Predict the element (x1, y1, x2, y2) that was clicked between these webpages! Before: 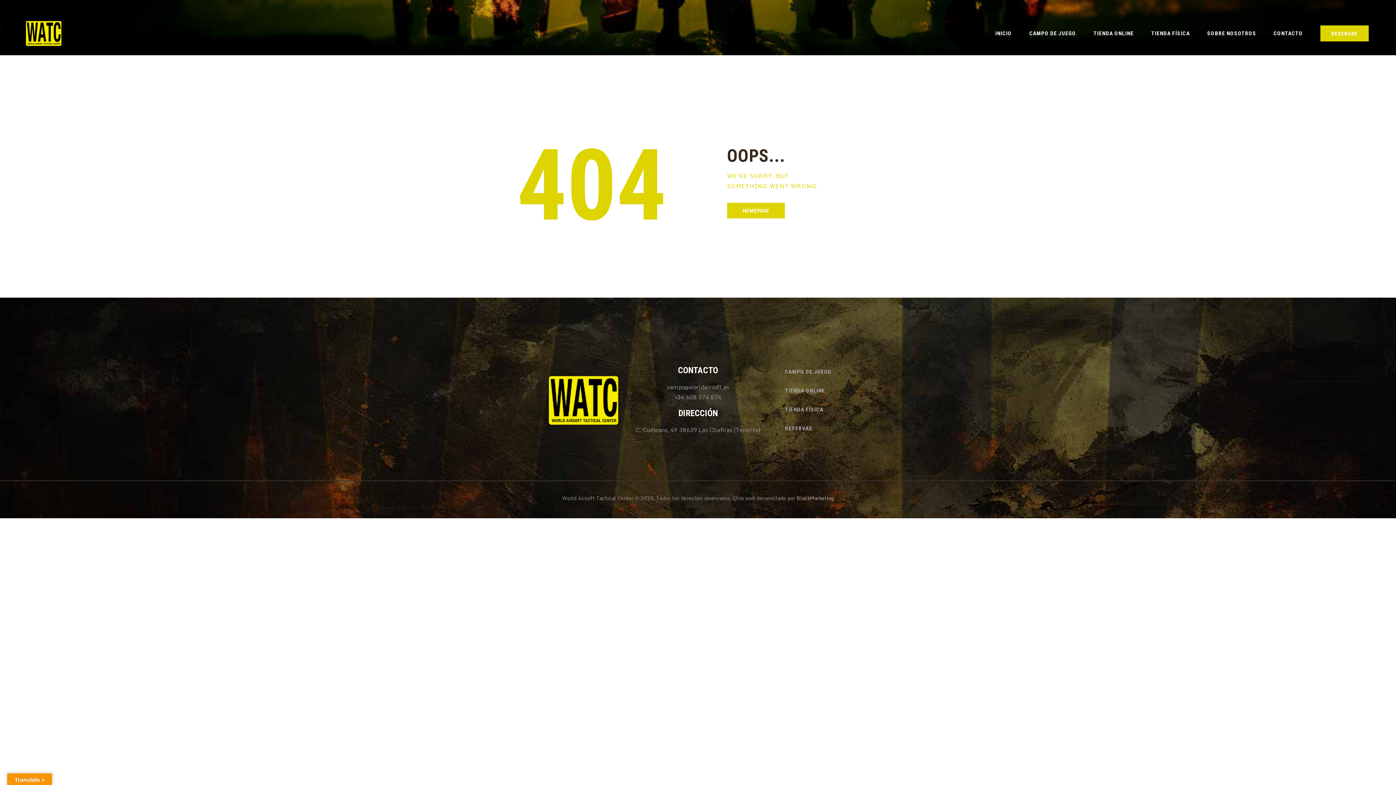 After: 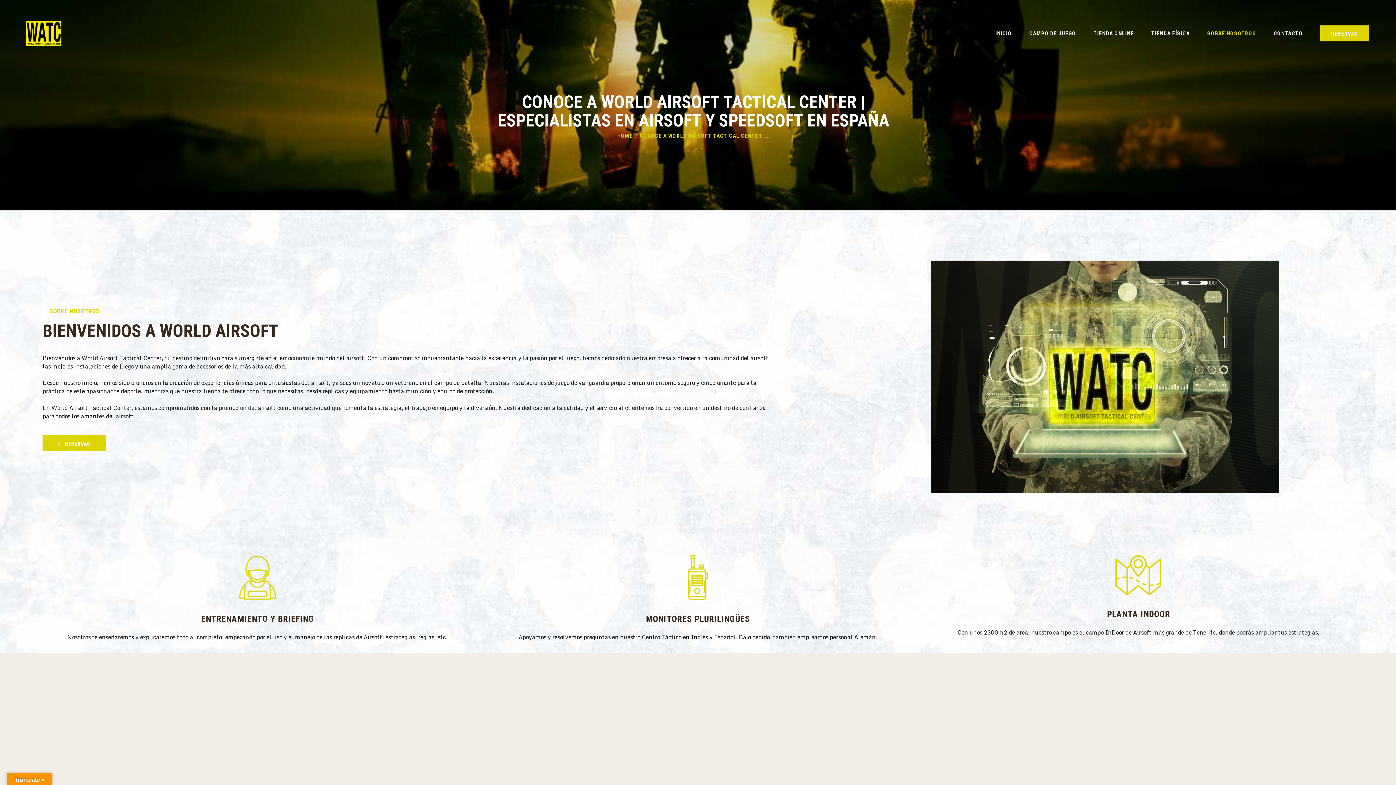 Action: label: SOBRE NOSOTROS bbox: (1198, 24, 1265, 42)